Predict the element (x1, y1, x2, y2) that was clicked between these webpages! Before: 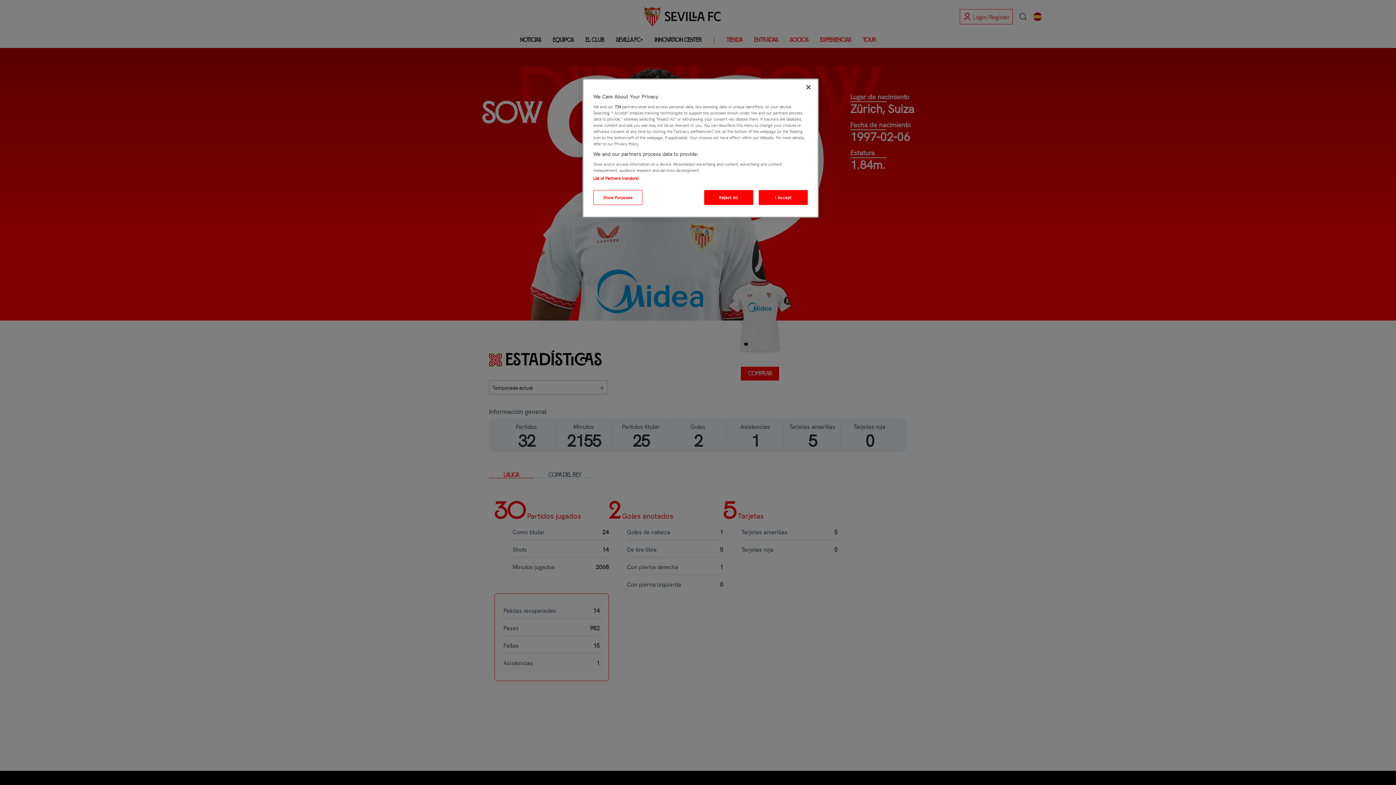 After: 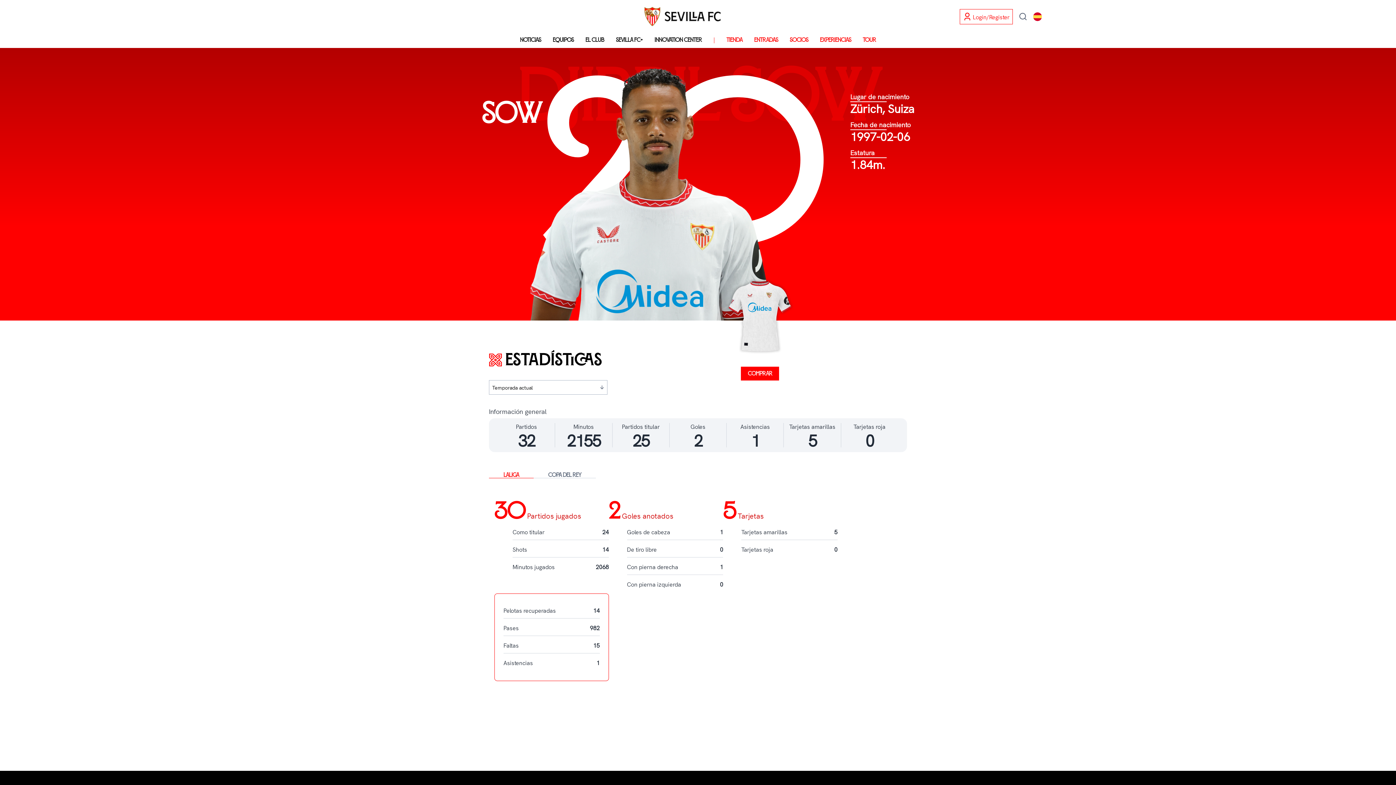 Action: label: Reject All bbox: (704, 190, 753, 205)